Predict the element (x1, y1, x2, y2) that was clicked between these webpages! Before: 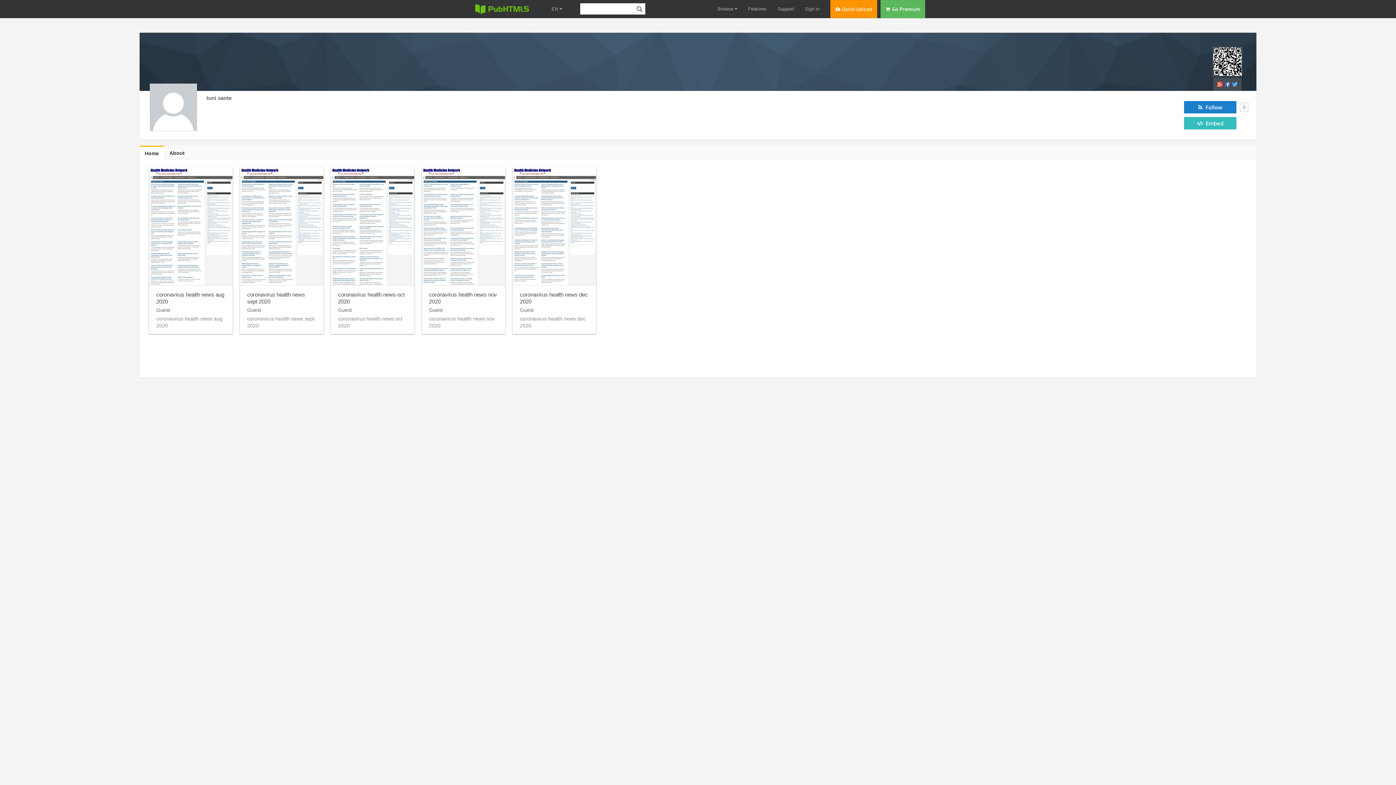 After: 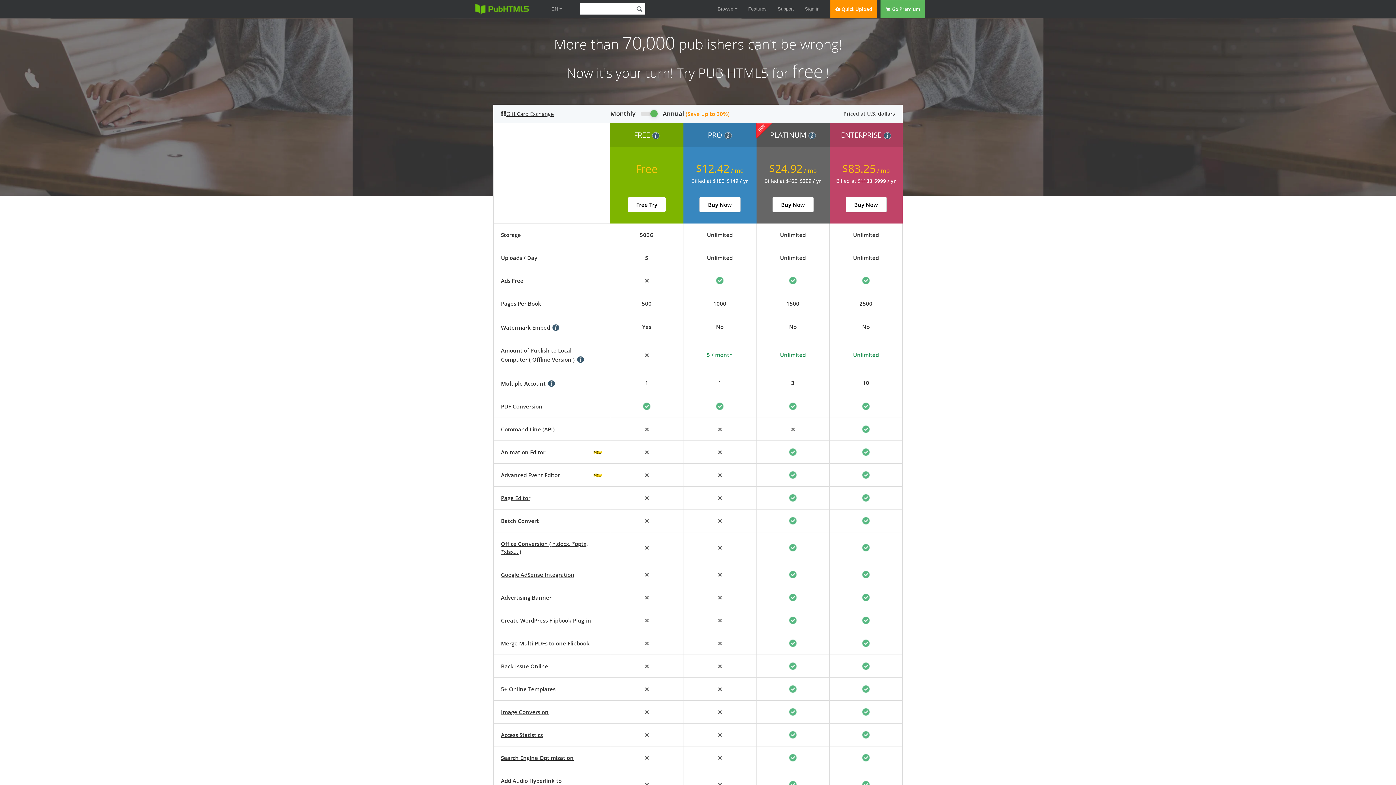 Action: label:   Go Premium bbox: (888, 0, 925, 18)